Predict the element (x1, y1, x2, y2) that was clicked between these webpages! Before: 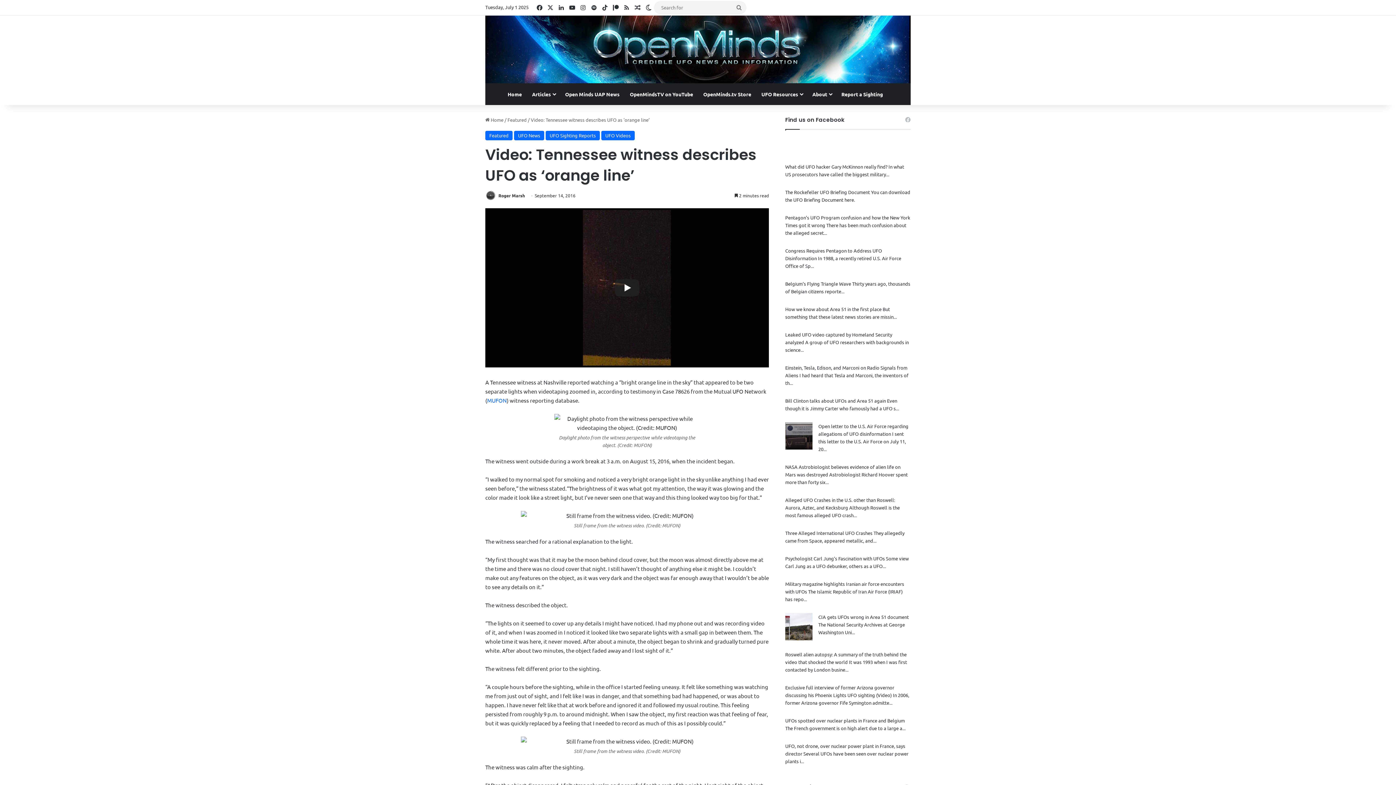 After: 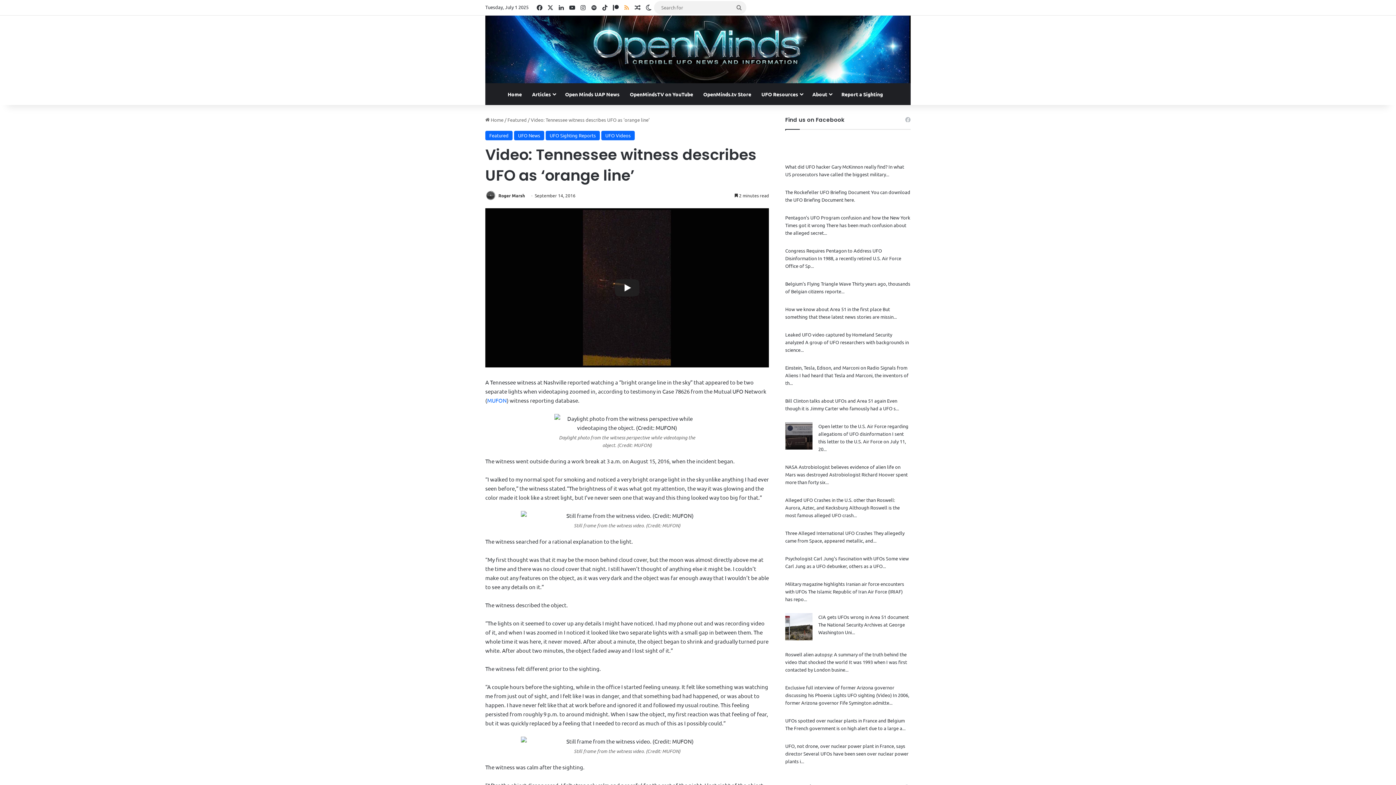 Action: bbox: (621, 0, 632, 14) label: RSS